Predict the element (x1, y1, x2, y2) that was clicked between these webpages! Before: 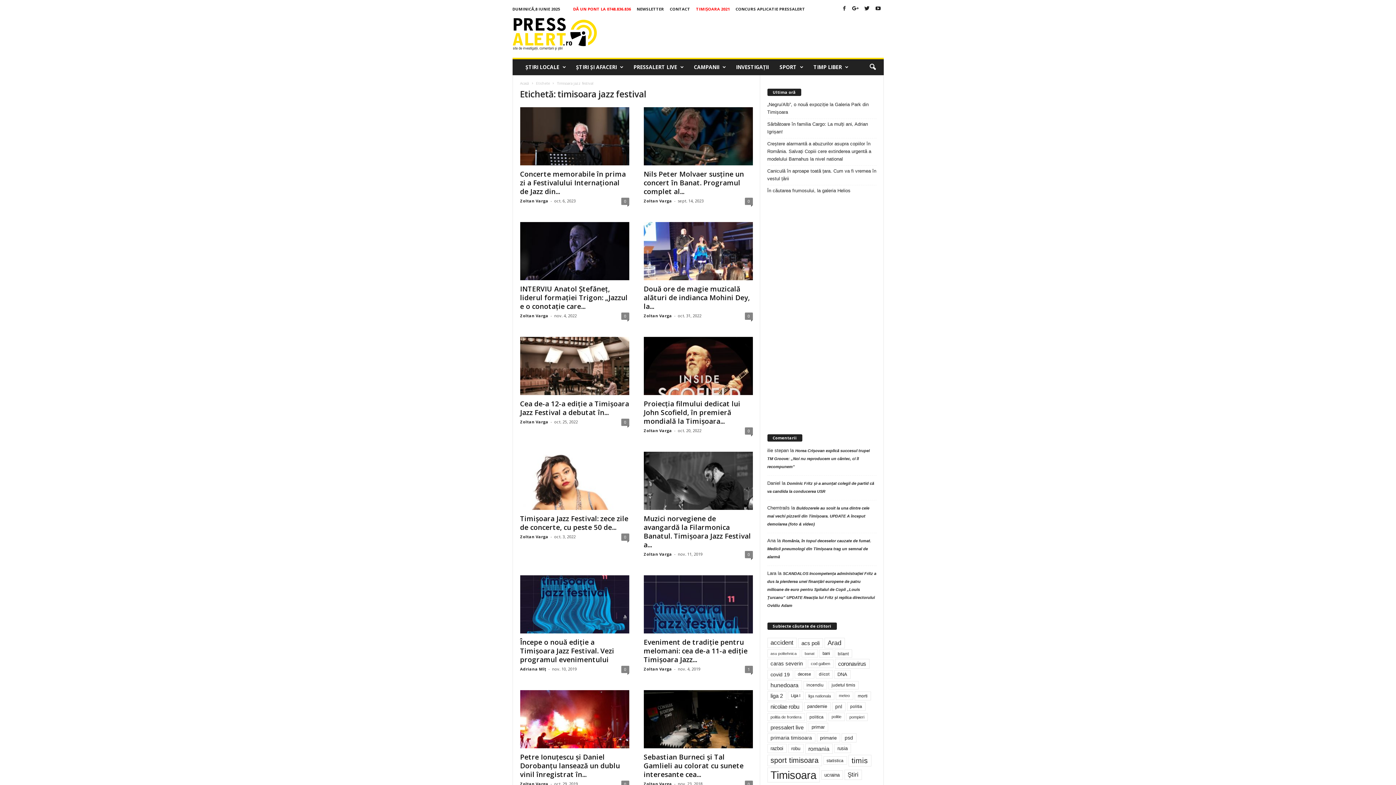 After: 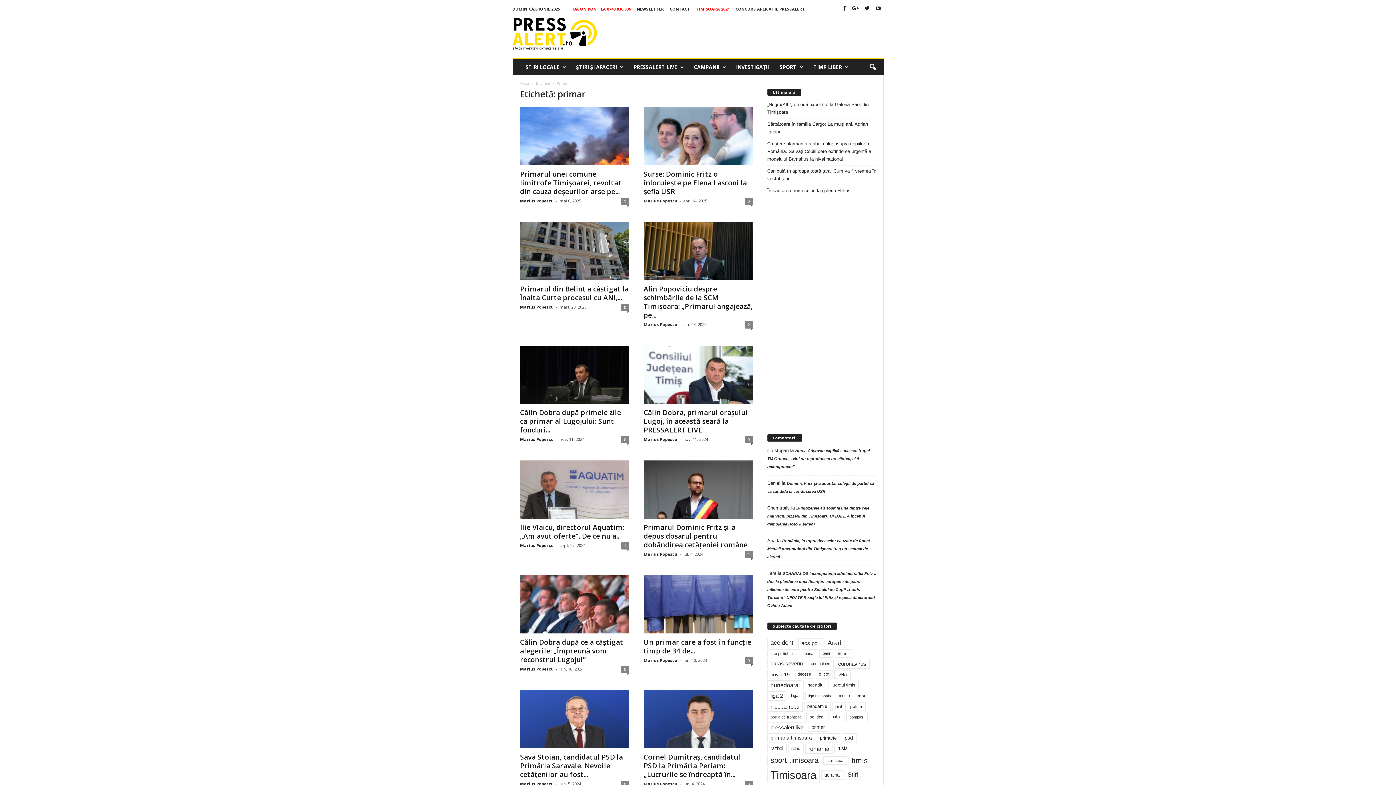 Action: label: primar (1.475 de elemente) bbox: (808, 723, 828, 732)